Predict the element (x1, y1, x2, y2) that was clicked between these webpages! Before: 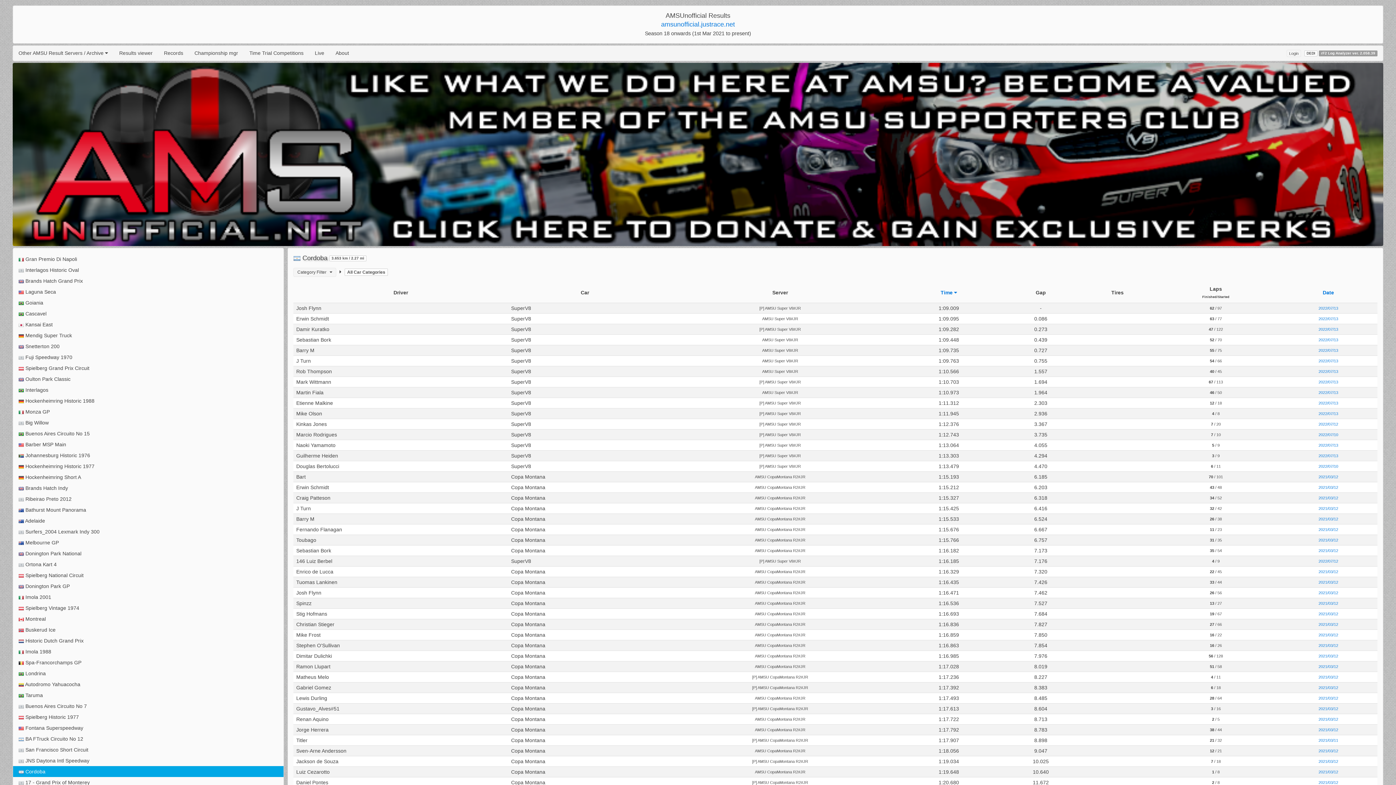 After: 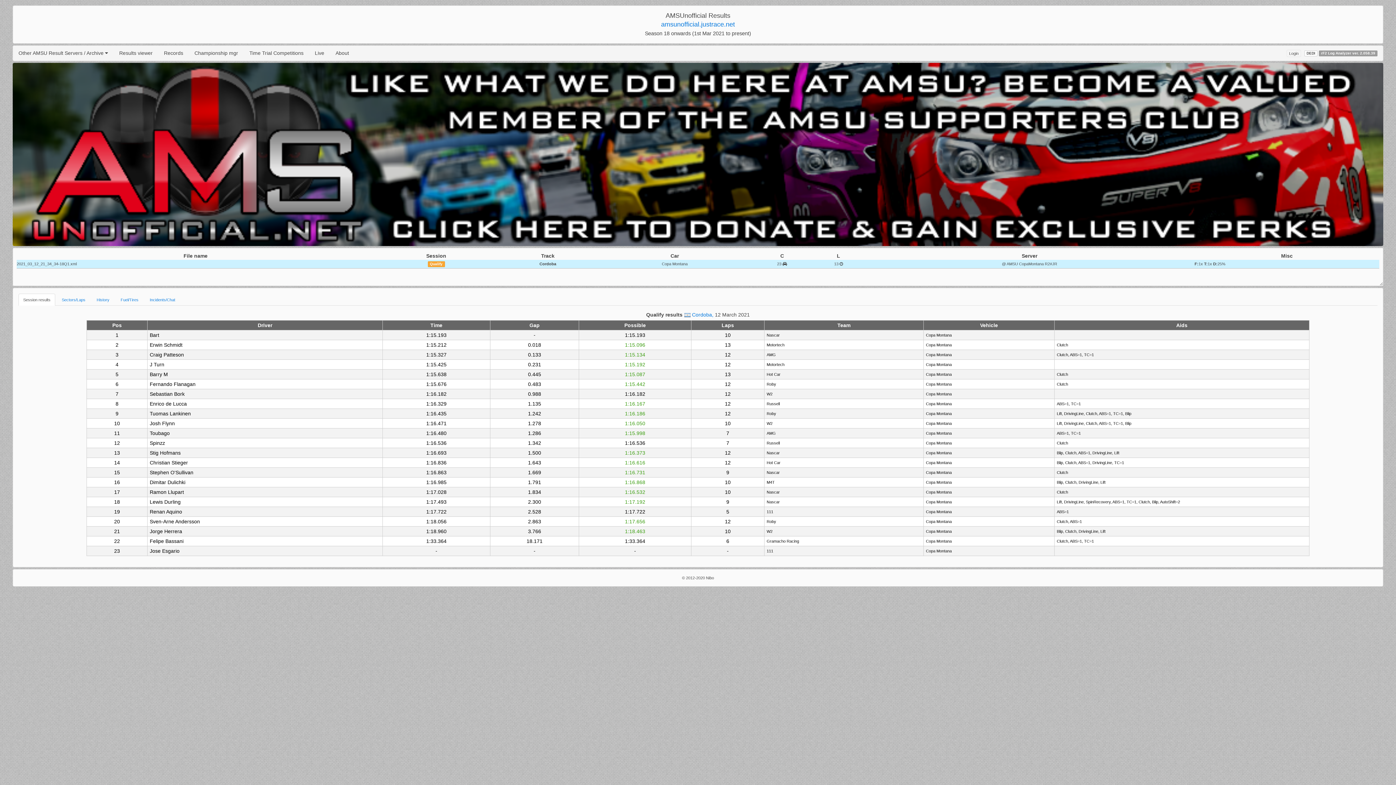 Action: label: 2021/03/12 bbox: (1318, 580, 1338, 584)